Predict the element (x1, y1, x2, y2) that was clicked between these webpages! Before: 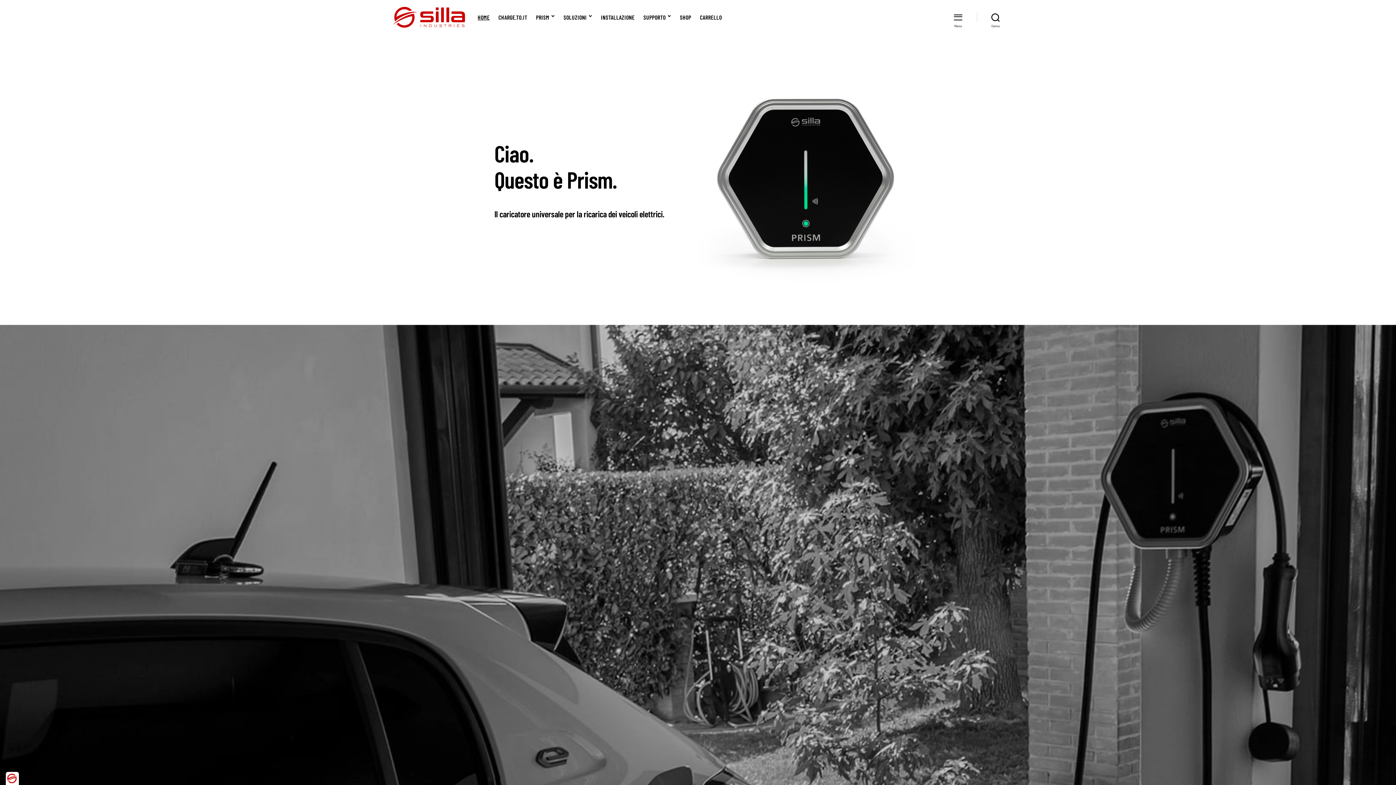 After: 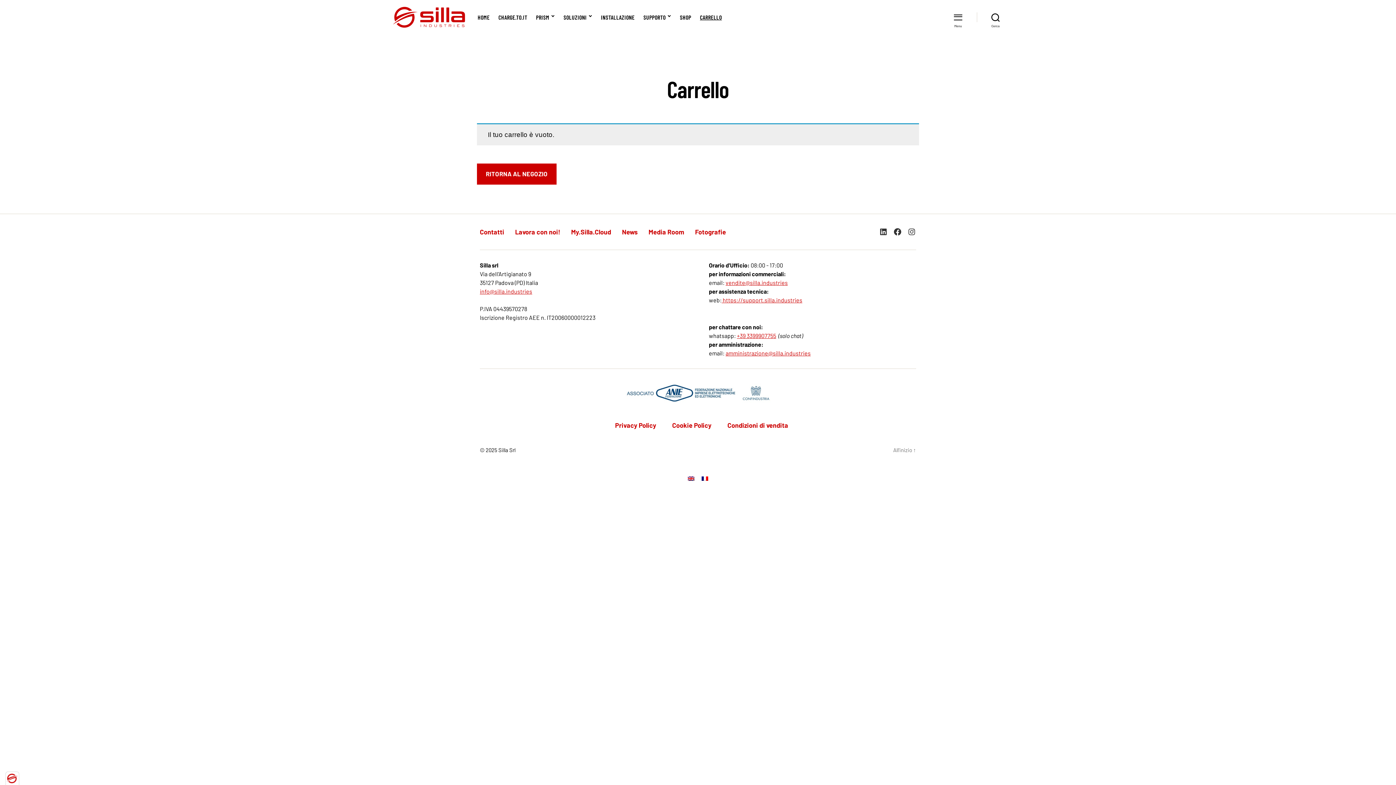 Action: bbox: (700, 13, 722, 20) label: CARRELLO